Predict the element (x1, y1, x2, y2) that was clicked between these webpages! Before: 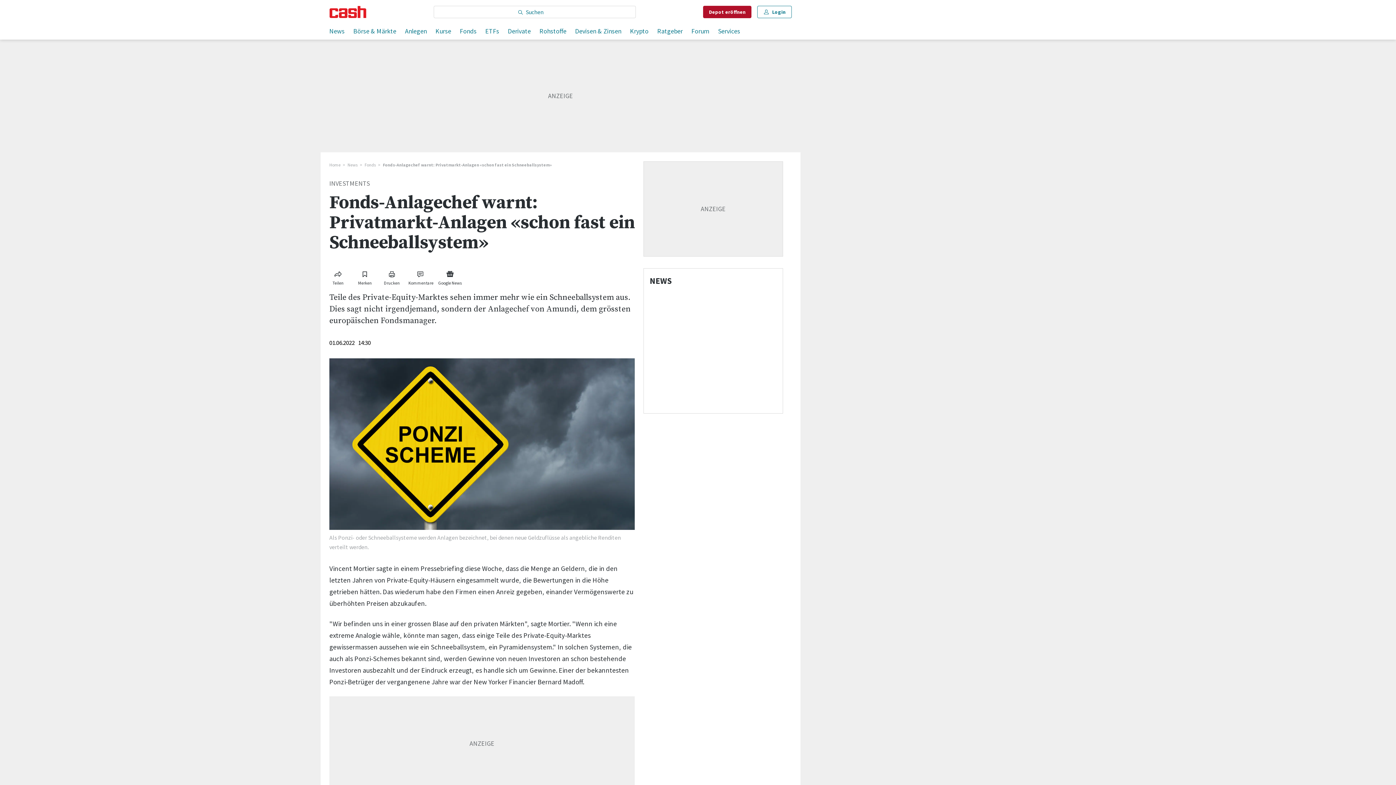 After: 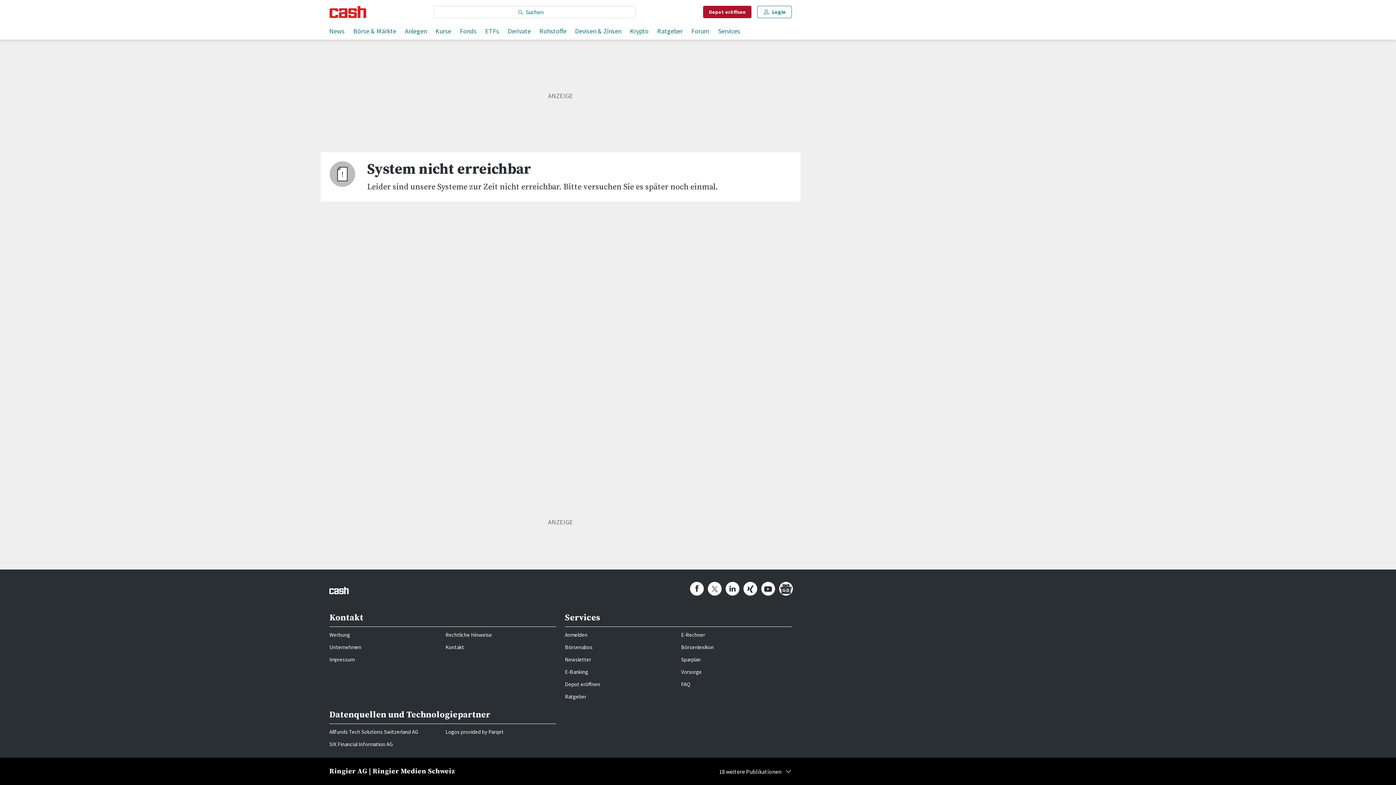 Action: bbox: (329, 161, 347, 168) label: Home